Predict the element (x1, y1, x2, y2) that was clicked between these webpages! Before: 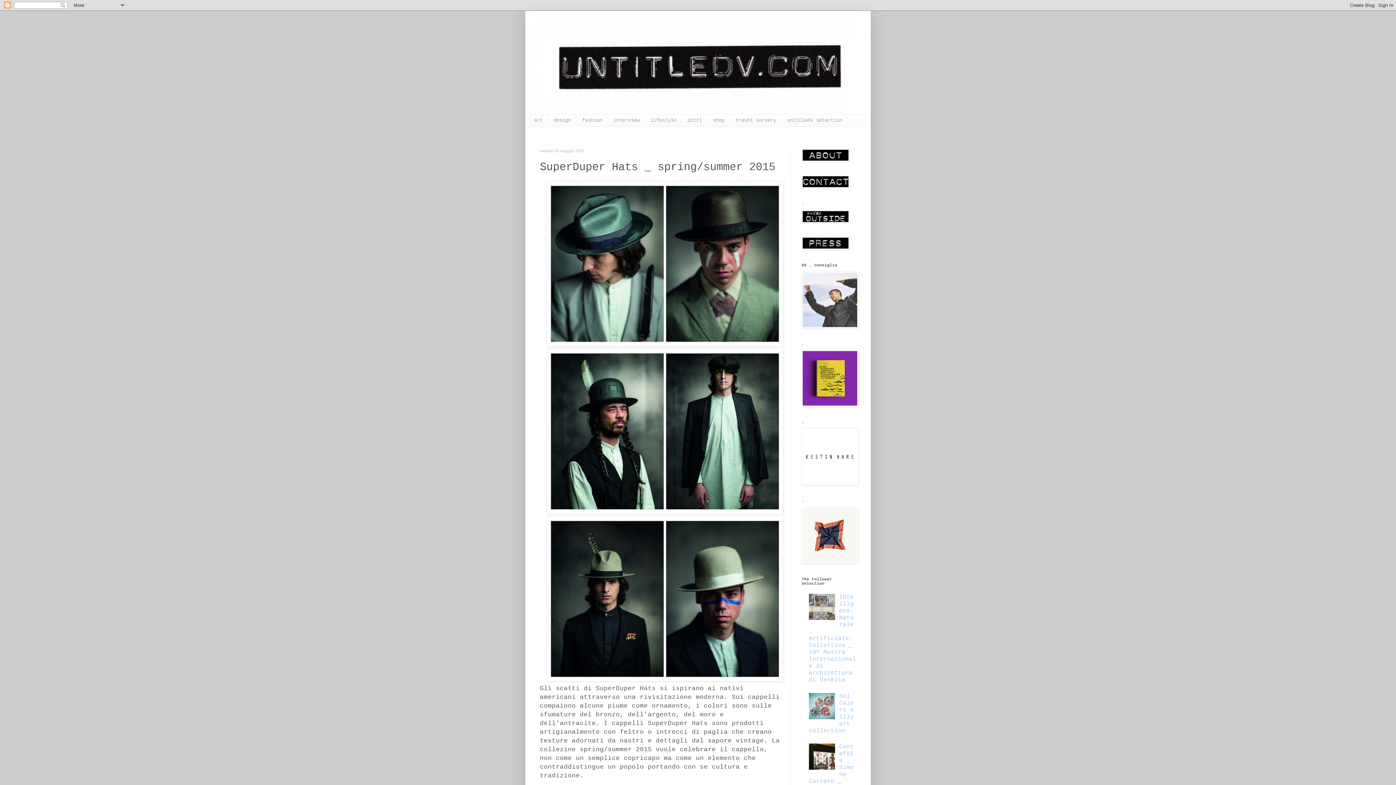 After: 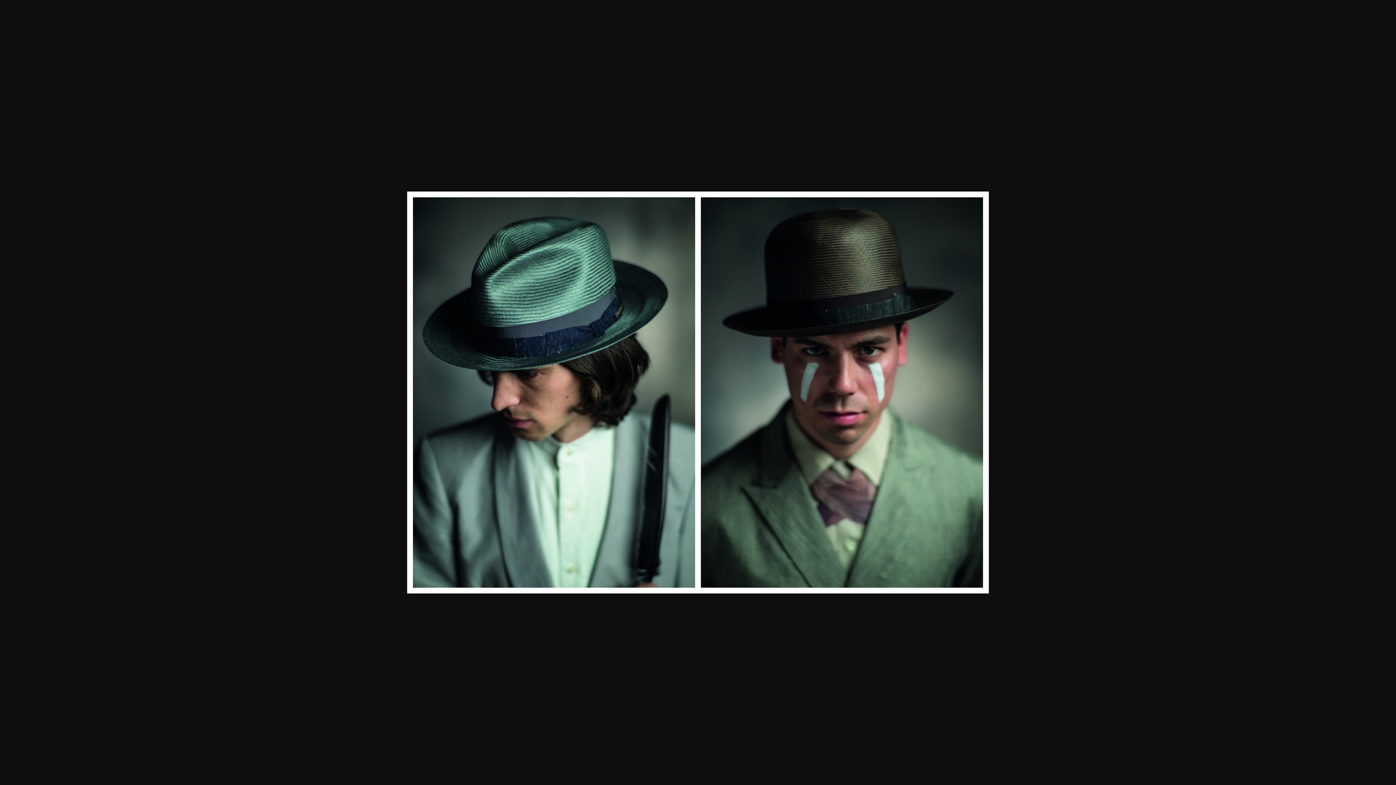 Action: bbox: (546, 341, 783, 348)